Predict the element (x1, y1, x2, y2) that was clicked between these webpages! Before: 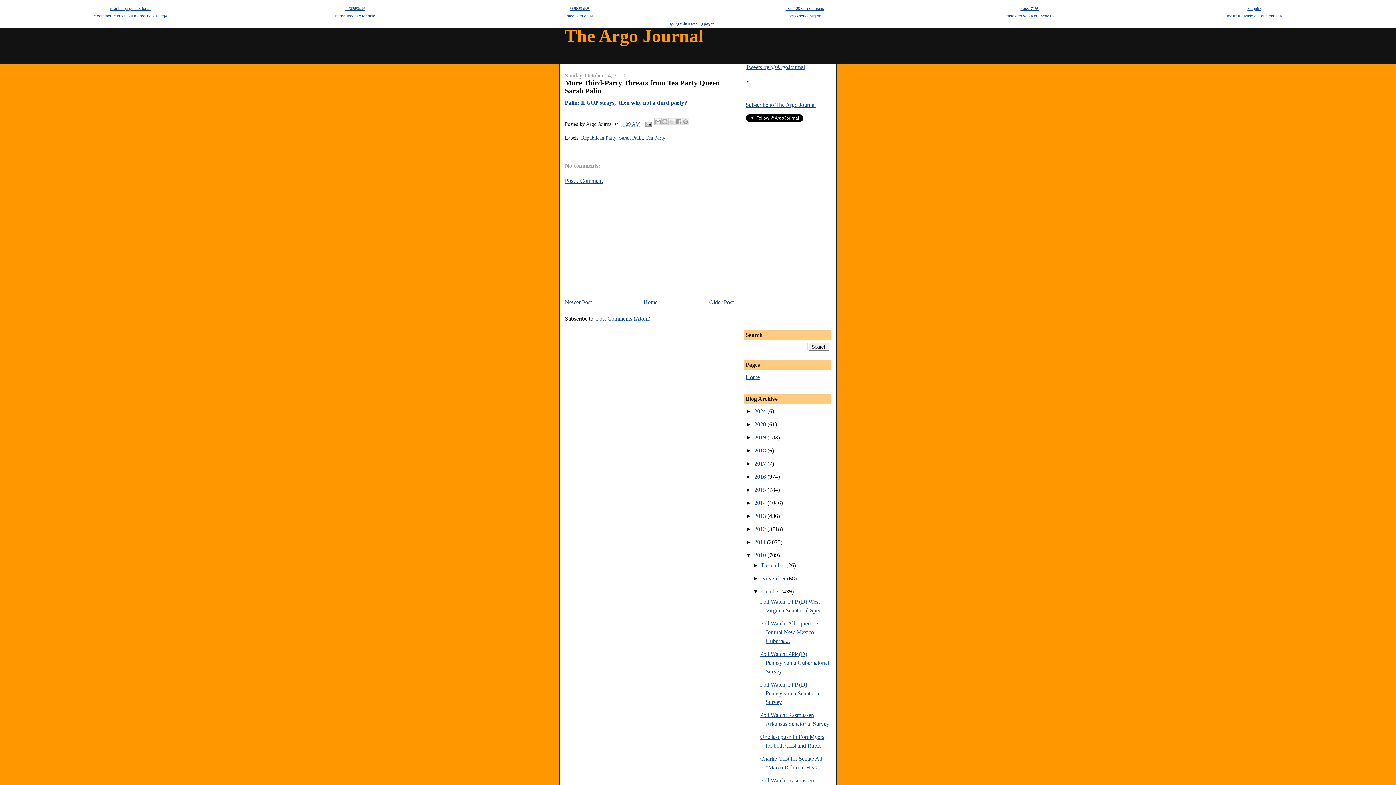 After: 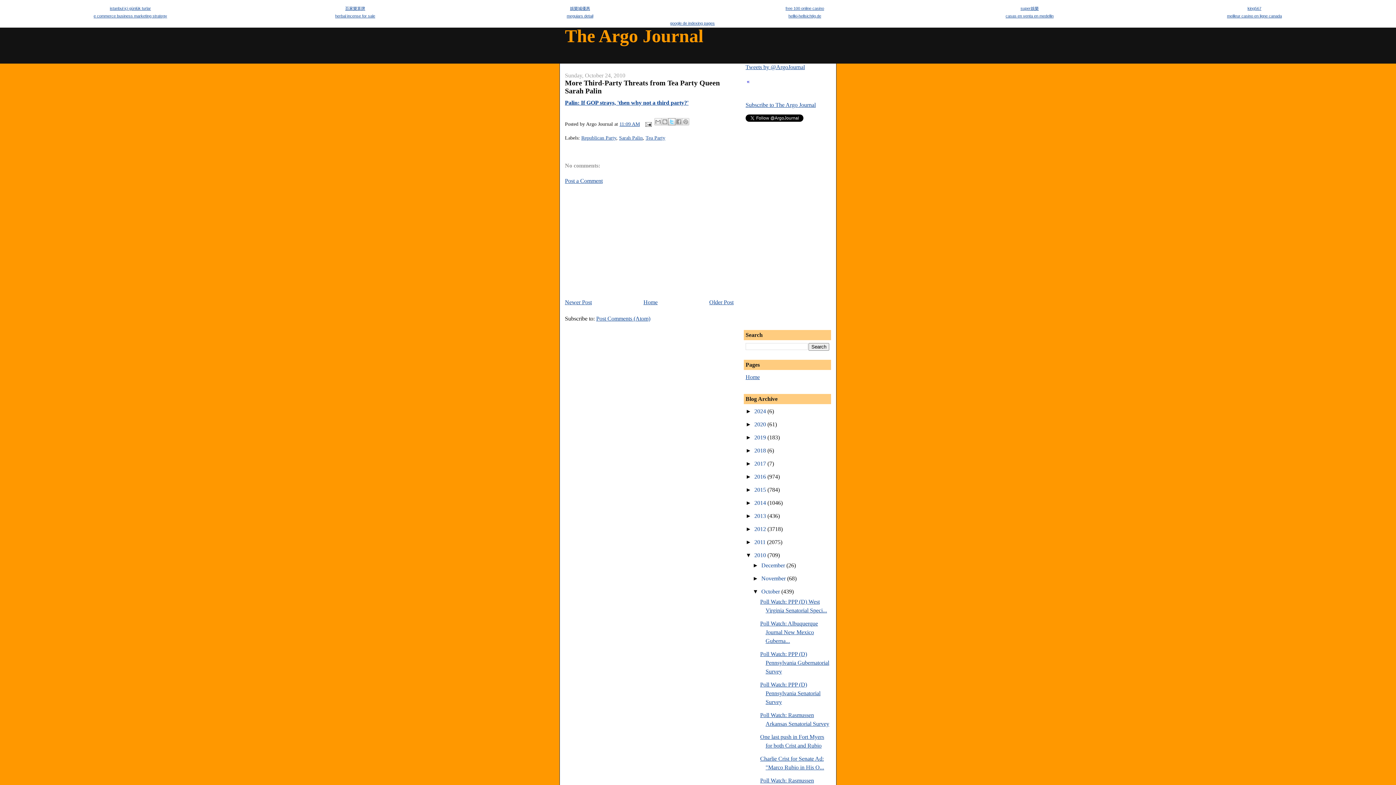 Action: label: Share to X bbox: (668, 118, 675, 125)